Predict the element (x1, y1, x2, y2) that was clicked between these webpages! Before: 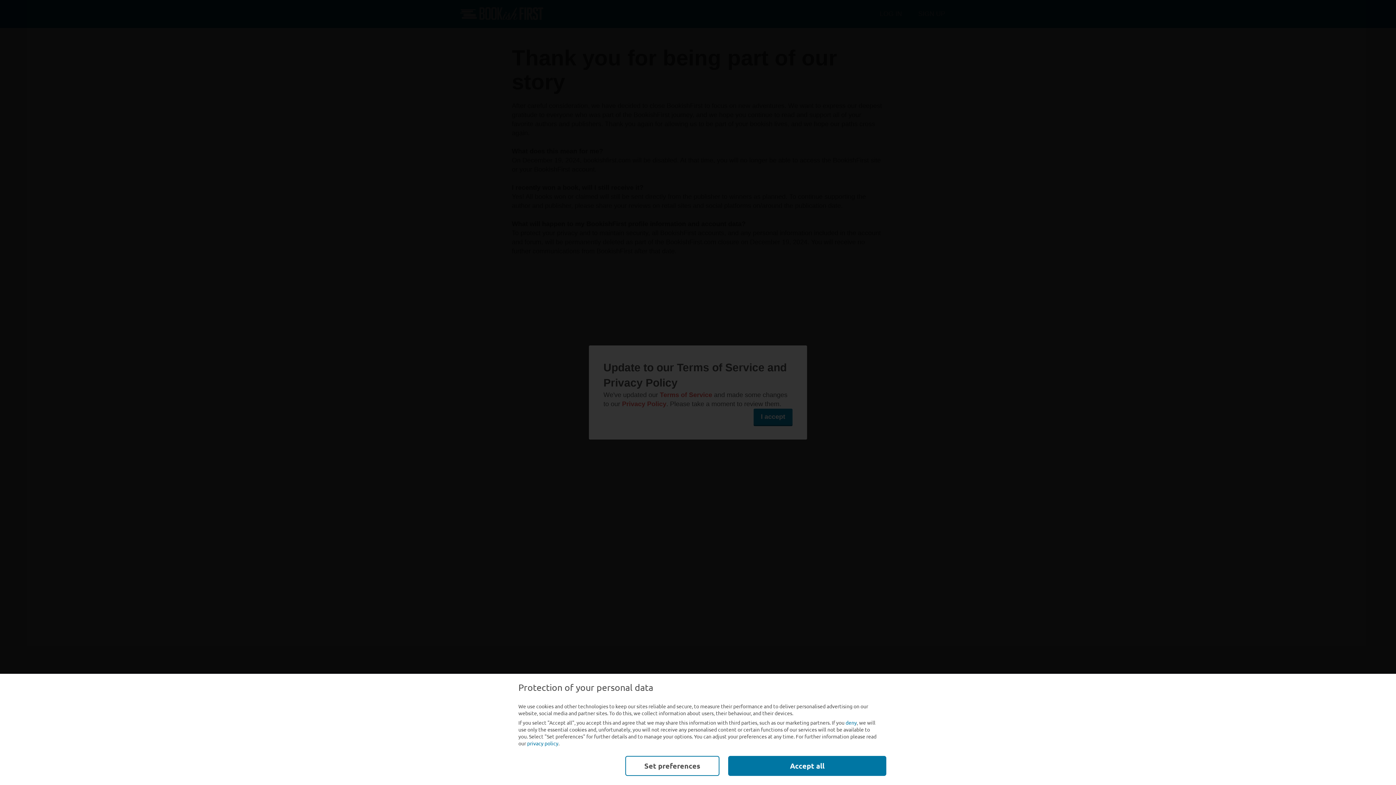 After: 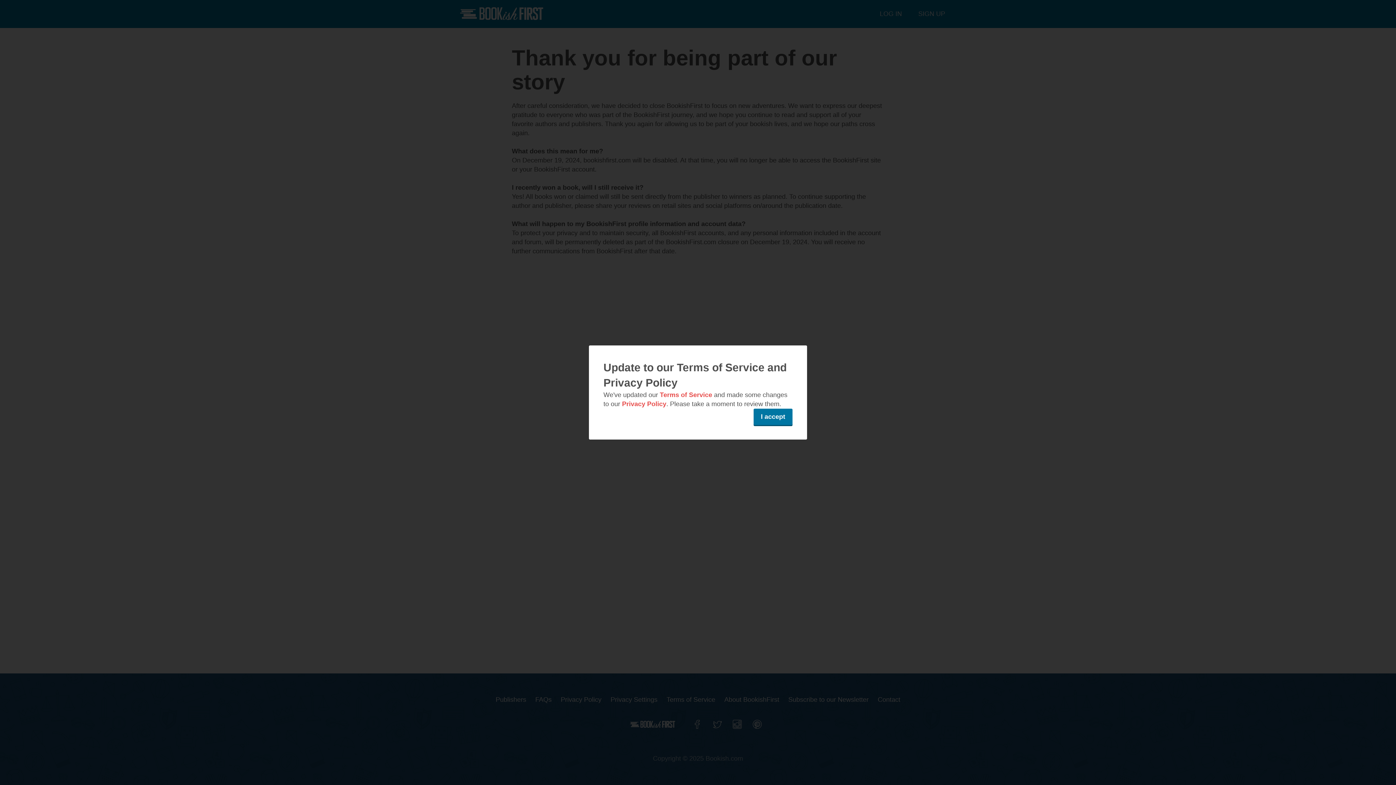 Action: bbox: (845, 719, 857, 726) label: deny